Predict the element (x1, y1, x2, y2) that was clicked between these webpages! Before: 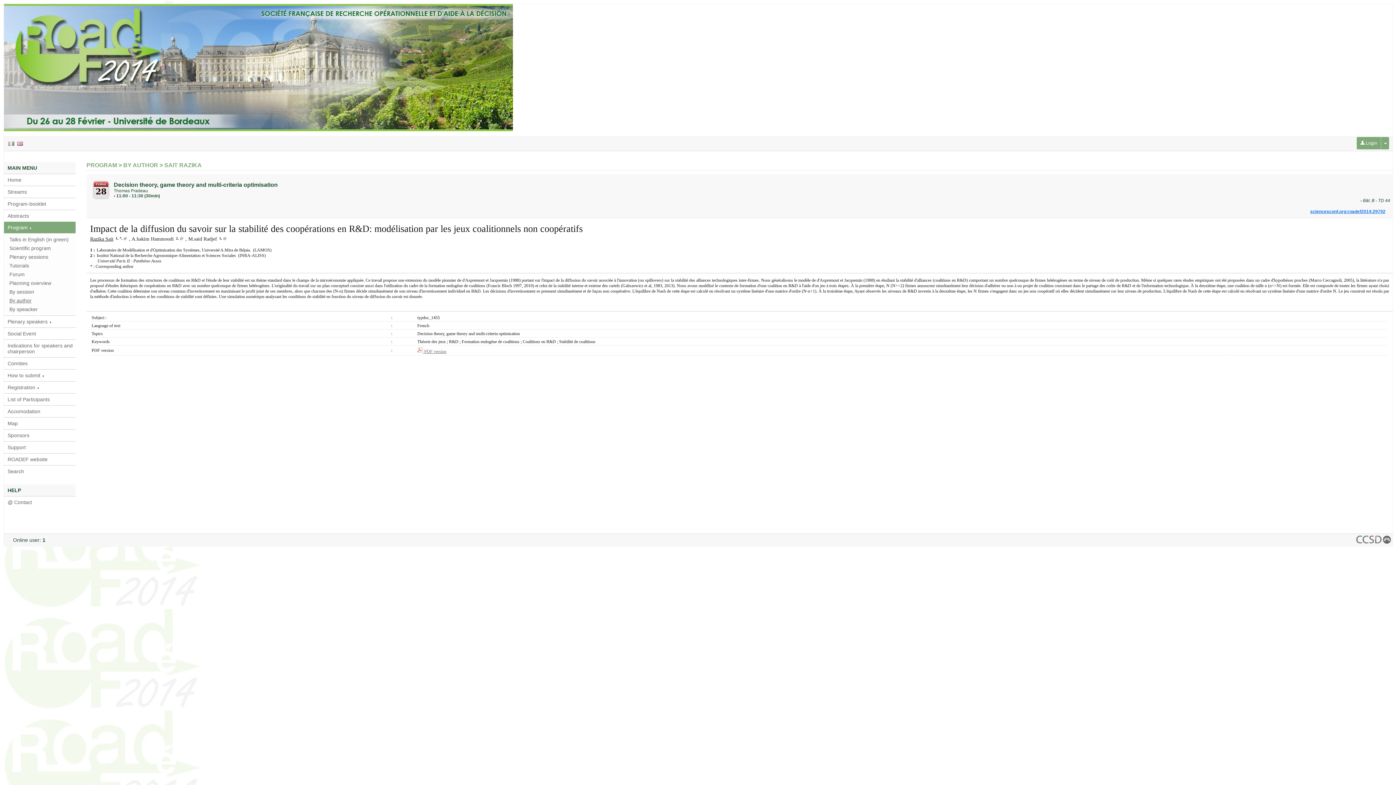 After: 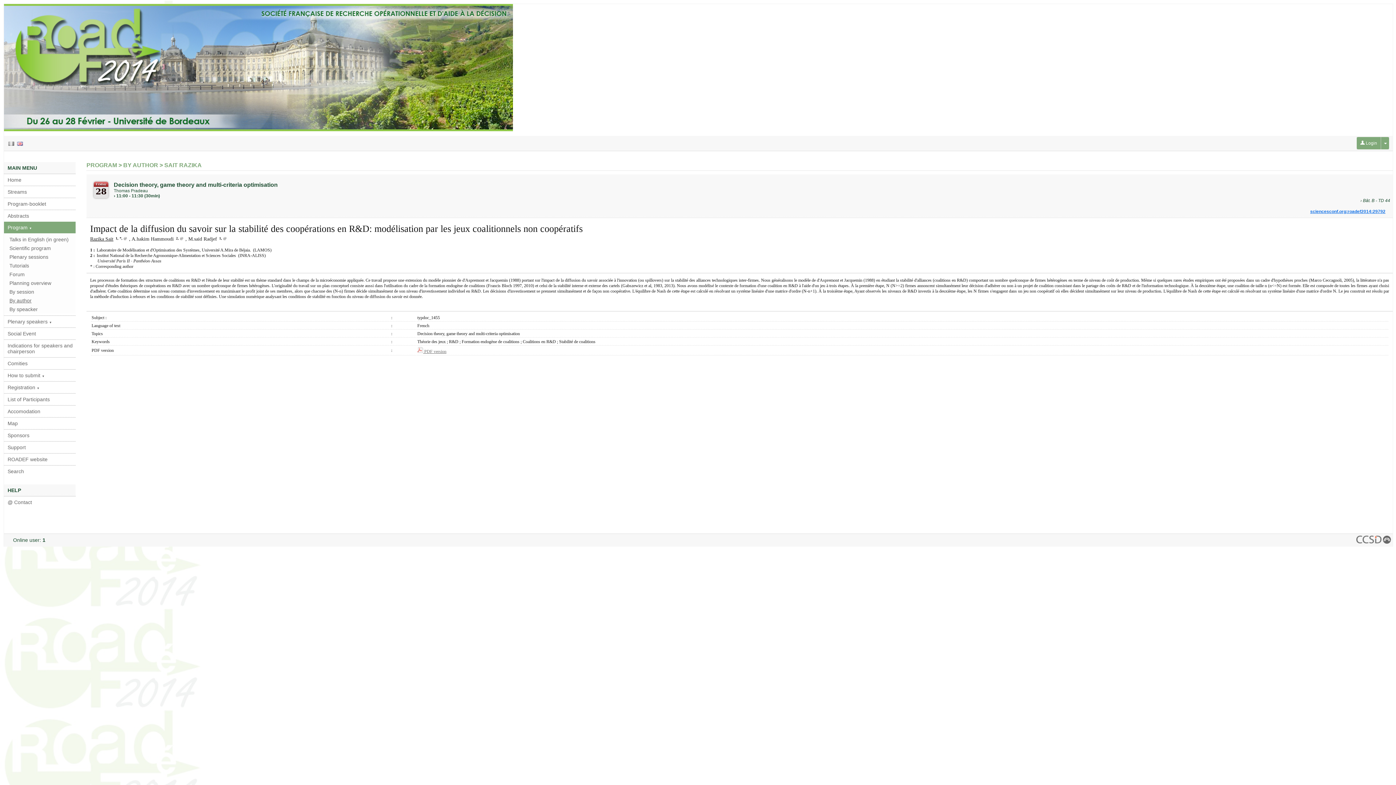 Action: label: @ bbox: (223, 236, 226, 240)